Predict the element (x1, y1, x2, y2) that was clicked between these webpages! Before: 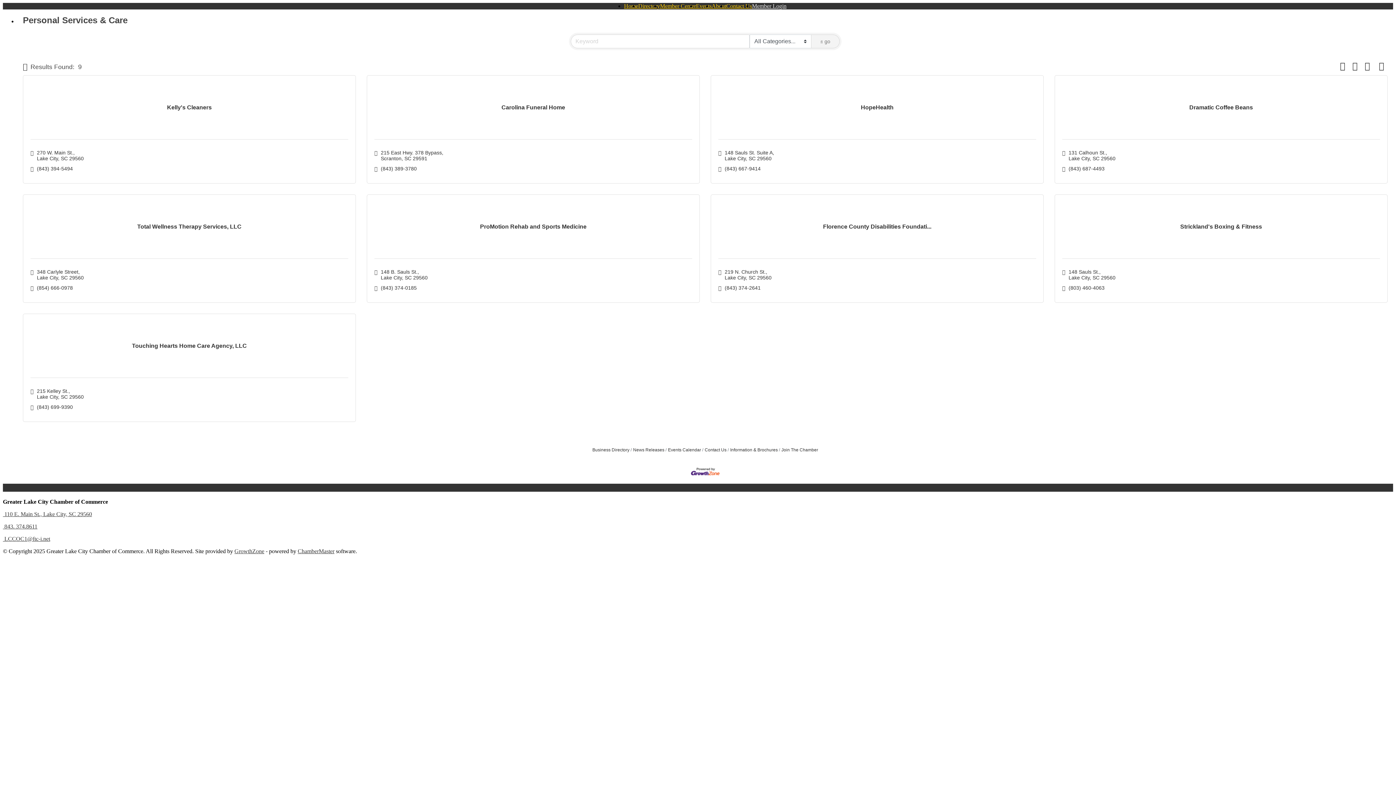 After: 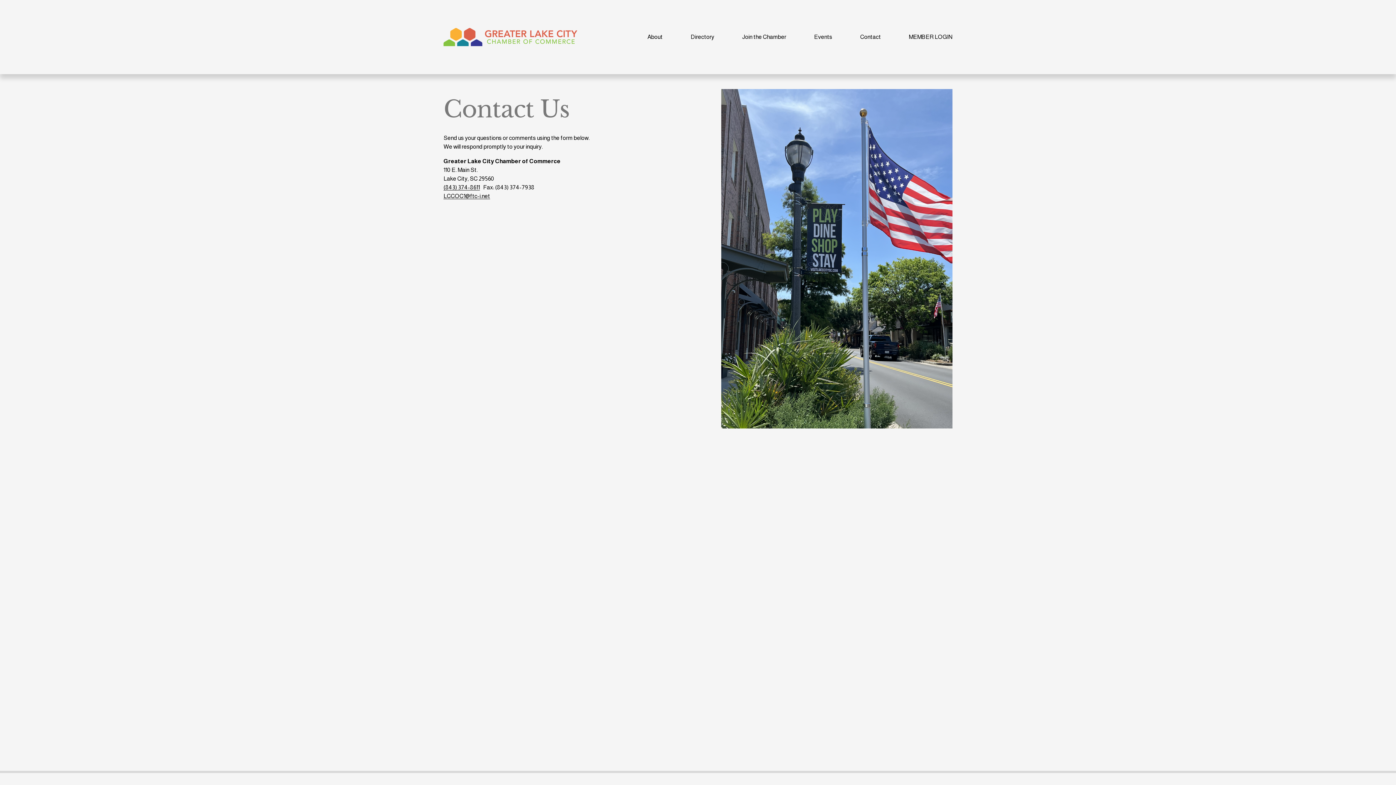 Action: label: Contact Us bbox: (726, -2, 752, 14)